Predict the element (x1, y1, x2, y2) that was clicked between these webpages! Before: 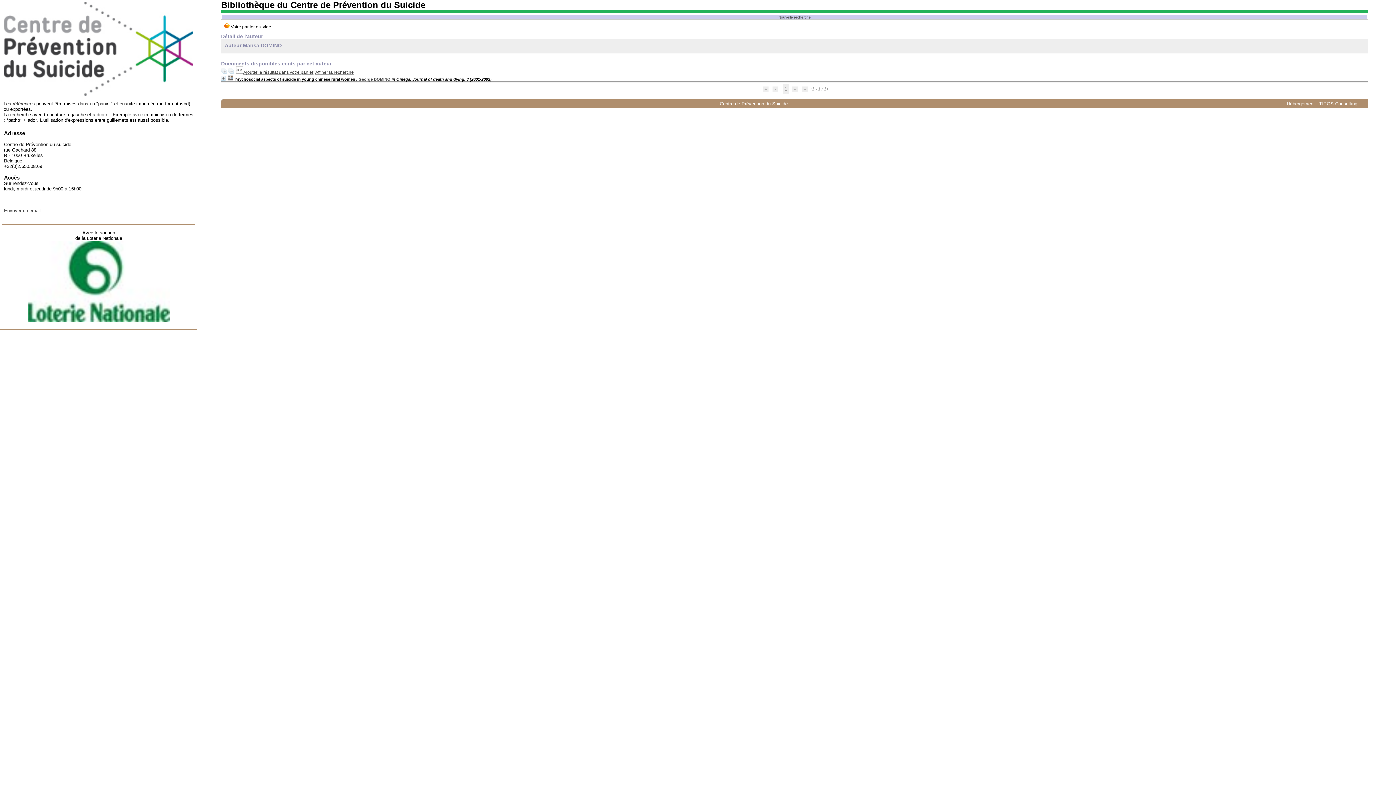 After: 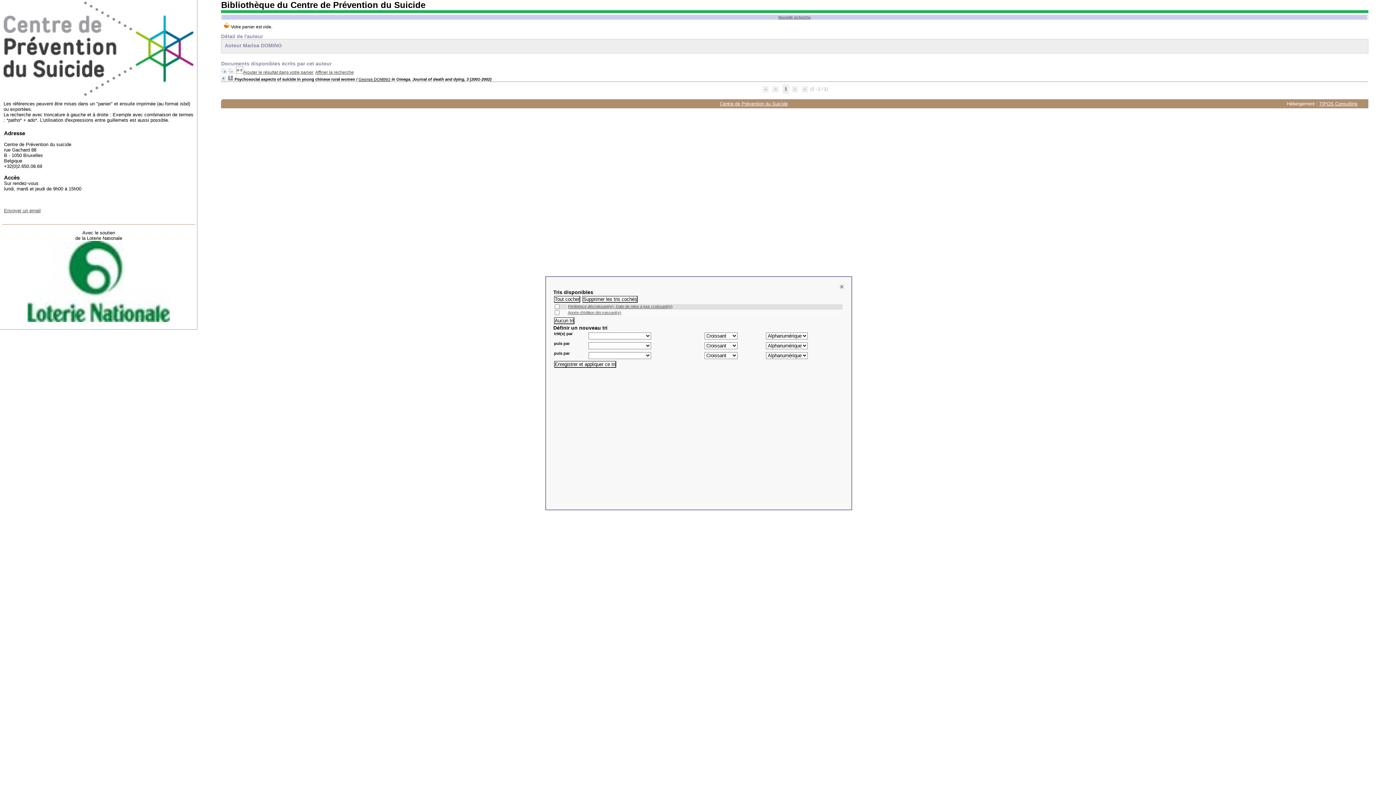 Action: bbox: (236, 69, 243, 74)